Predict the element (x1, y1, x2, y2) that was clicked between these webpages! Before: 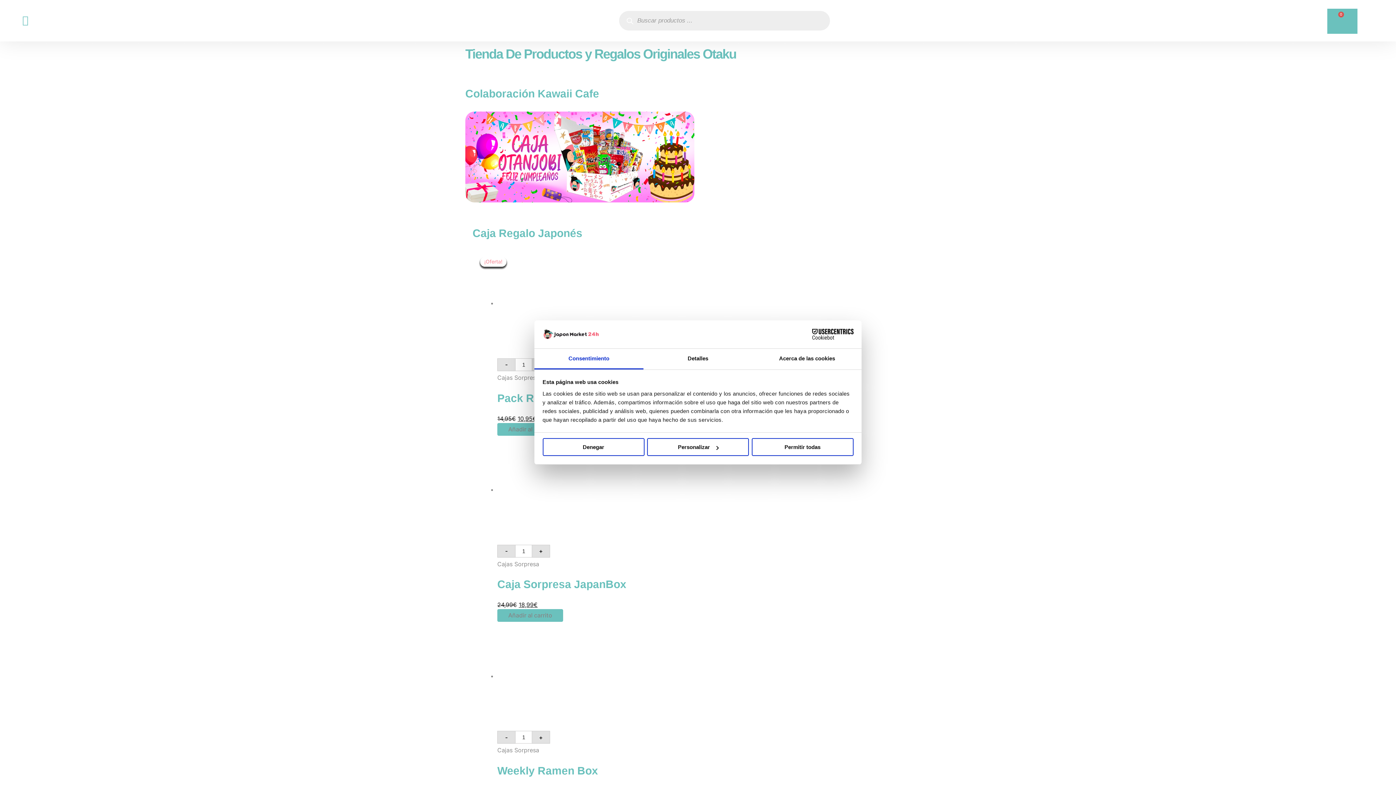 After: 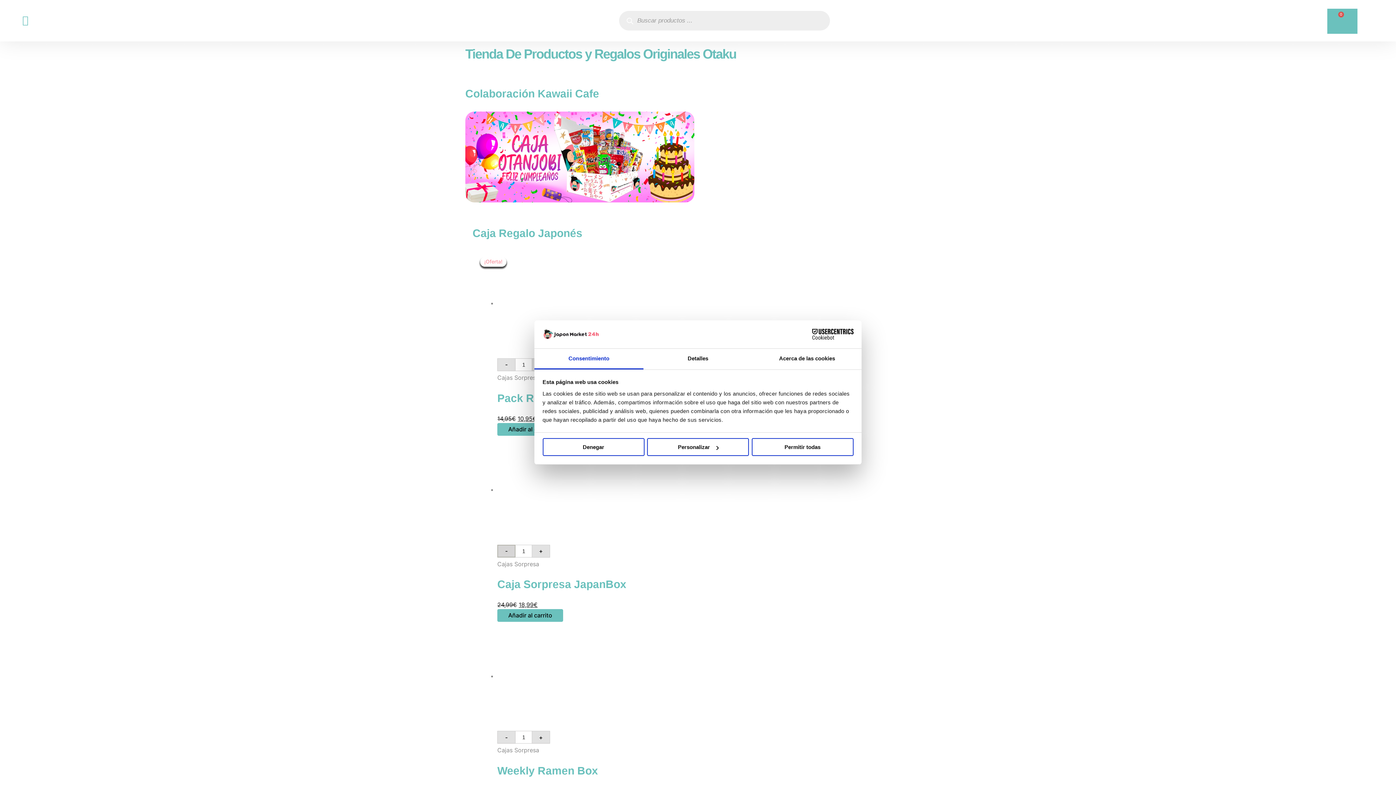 Action: bbox: (497, 544, 515, 557) label: -